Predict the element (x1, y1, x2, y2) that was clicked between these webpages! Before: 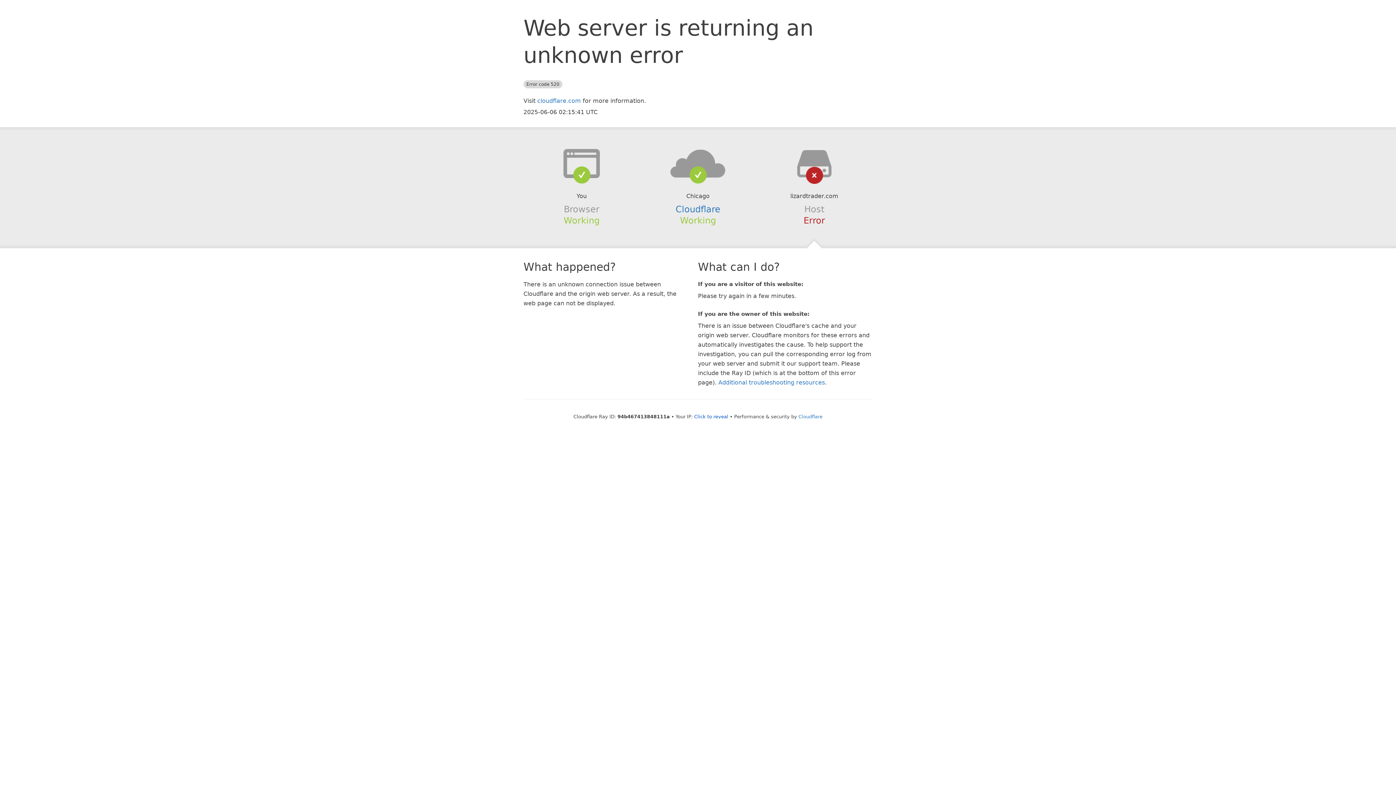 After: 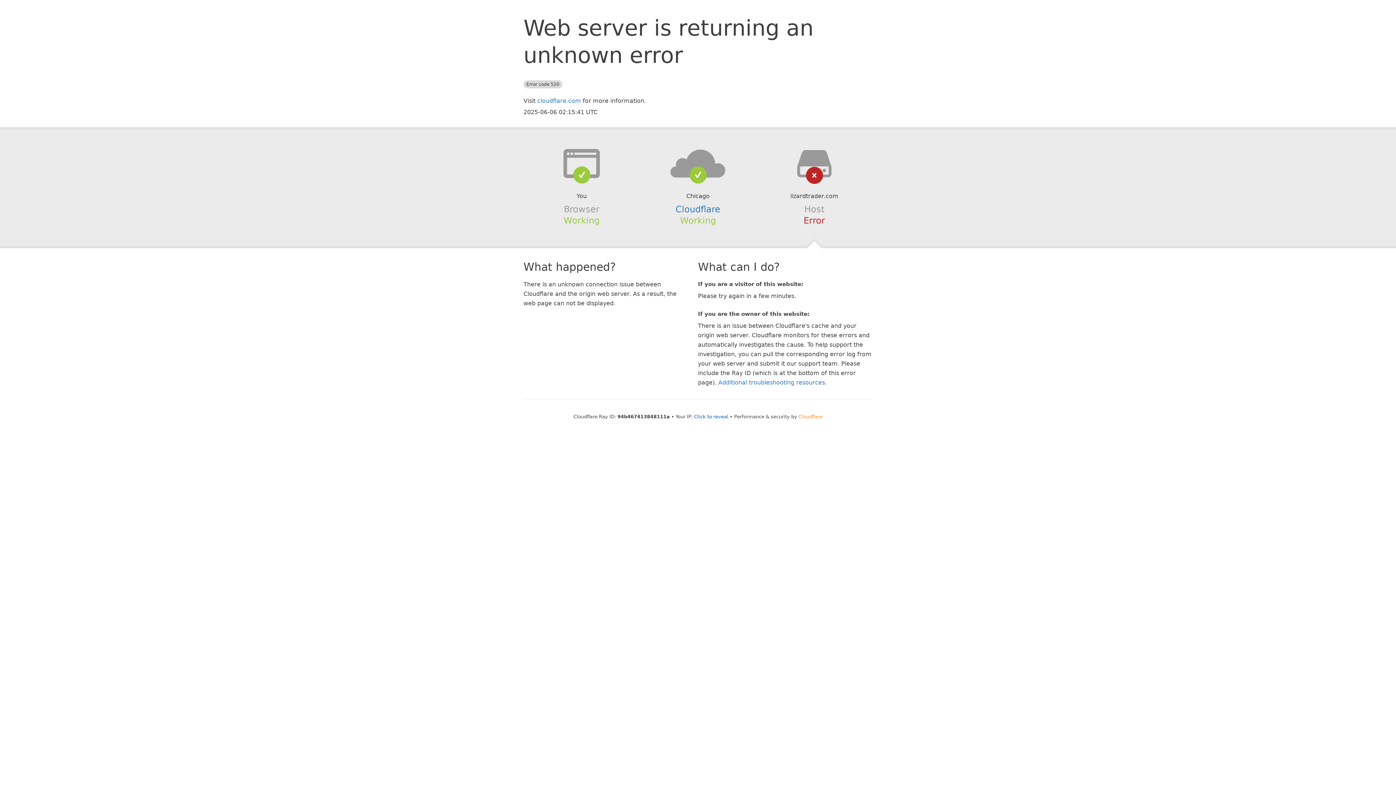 Action: label: Cloudflare bbox: (798, 414, 822, 419)